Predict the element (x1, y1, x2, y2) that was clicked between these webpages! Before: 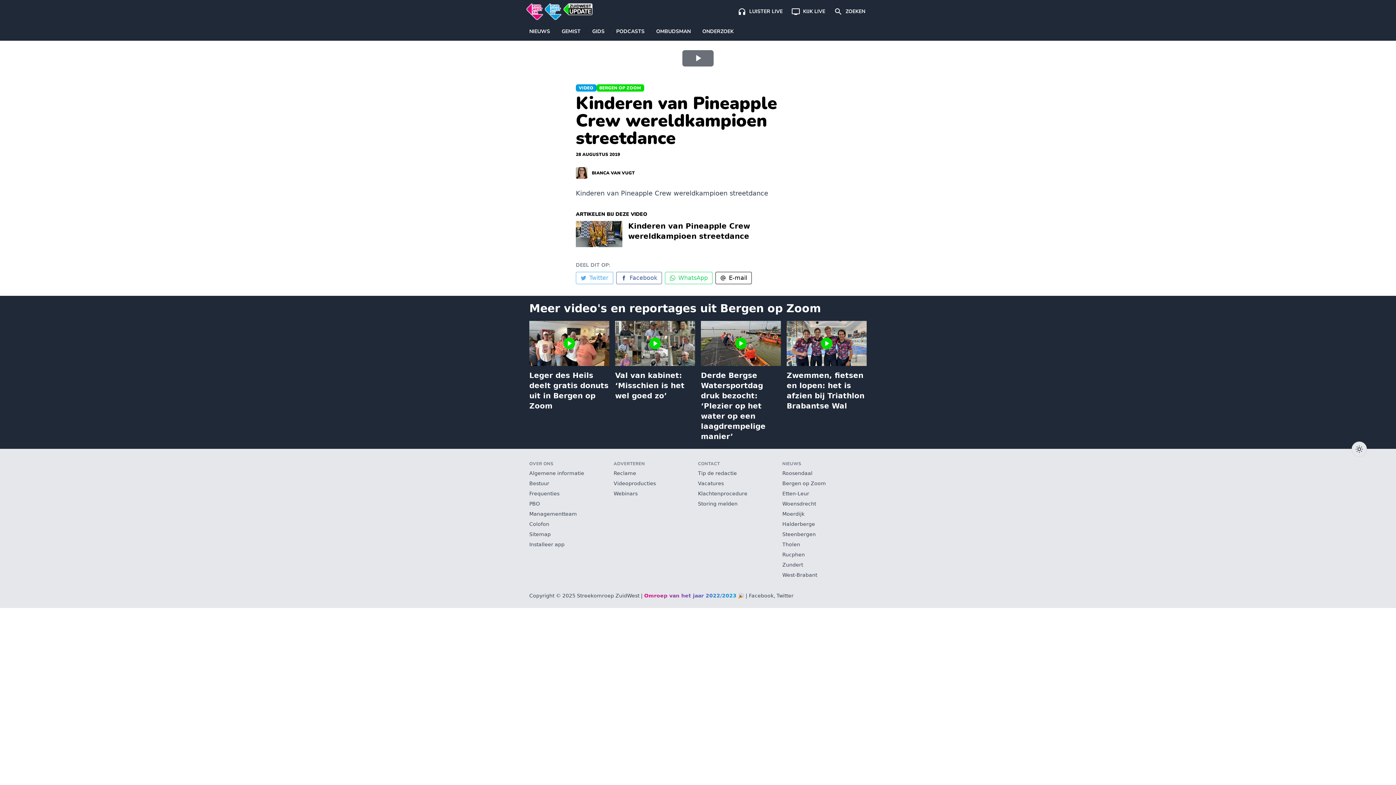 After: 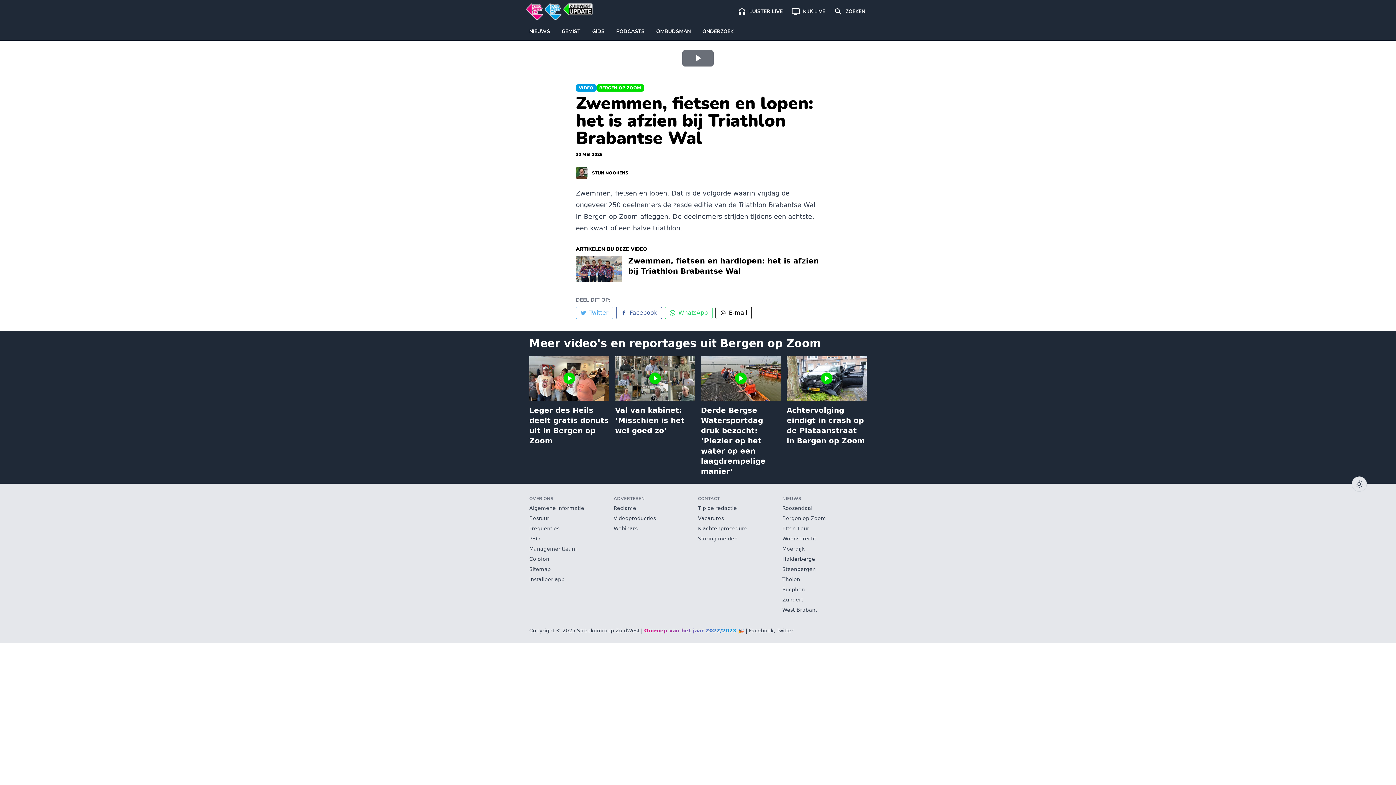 Action: label: Zwemmen, fietsen en lopen: het is afzien bij Triathlon Brabantse Wal bbox: (786, 321, 866, 411)